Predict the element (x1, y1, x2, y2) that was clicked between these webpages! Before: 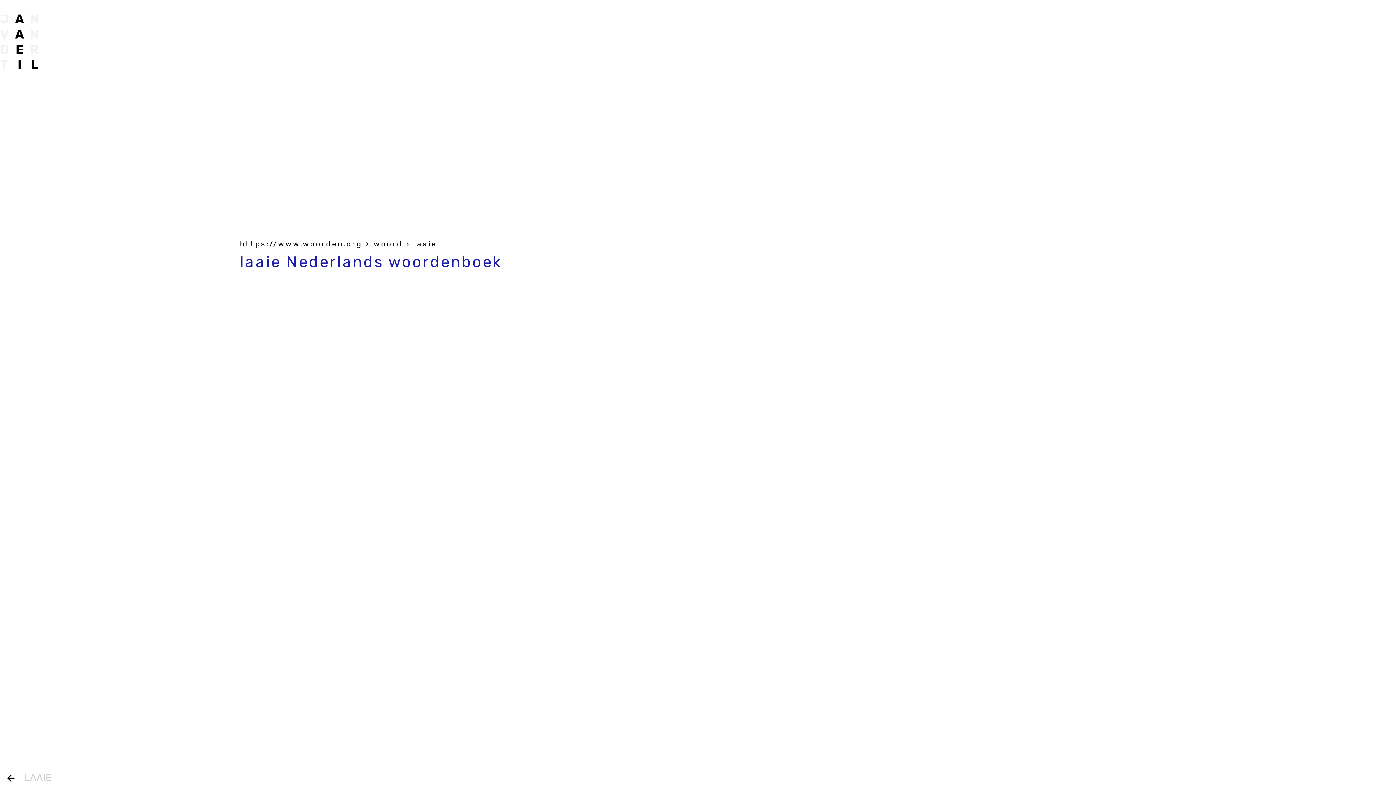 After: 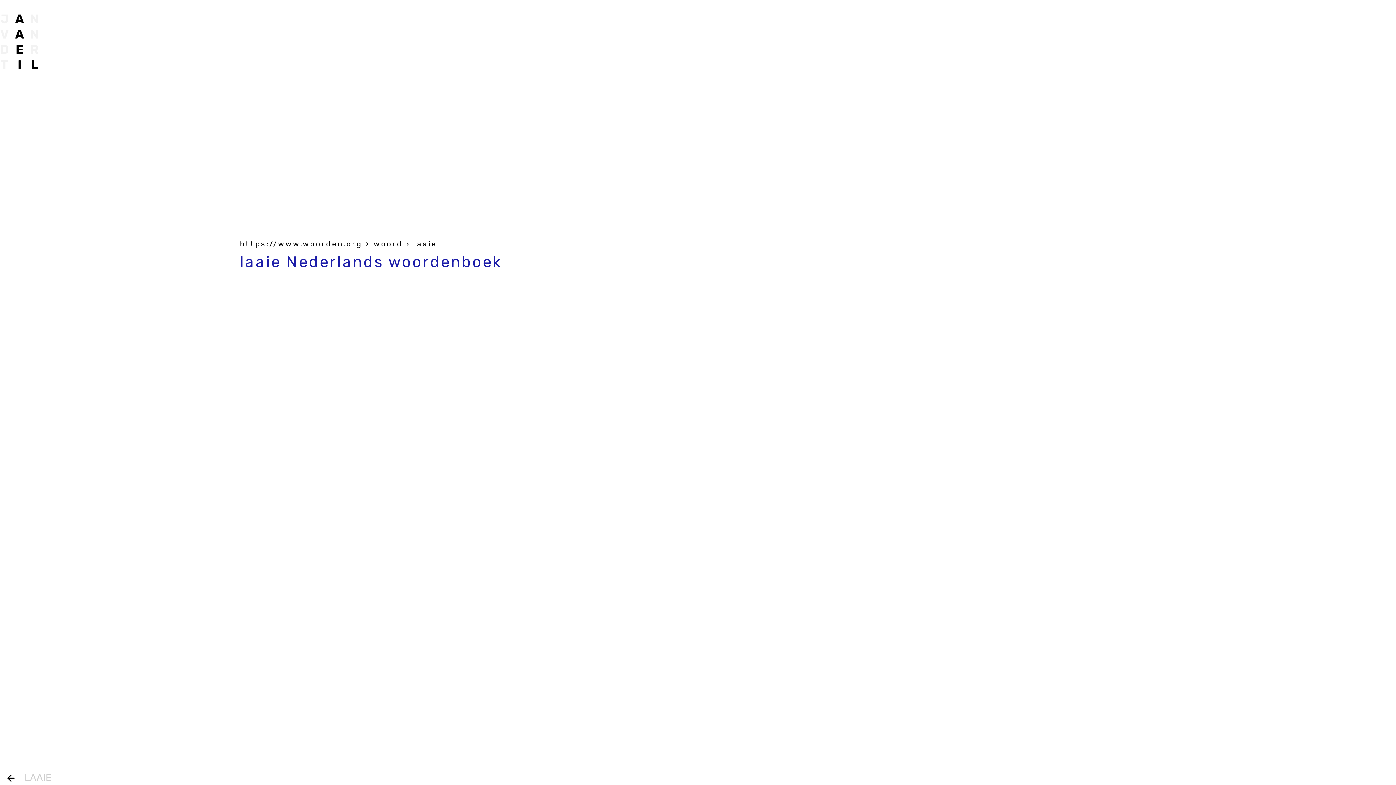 Action: label: https://www.woorden.org › woord › laaie
laaie Nederlands woordenboek bbox: (240, 234, 1156, 271)